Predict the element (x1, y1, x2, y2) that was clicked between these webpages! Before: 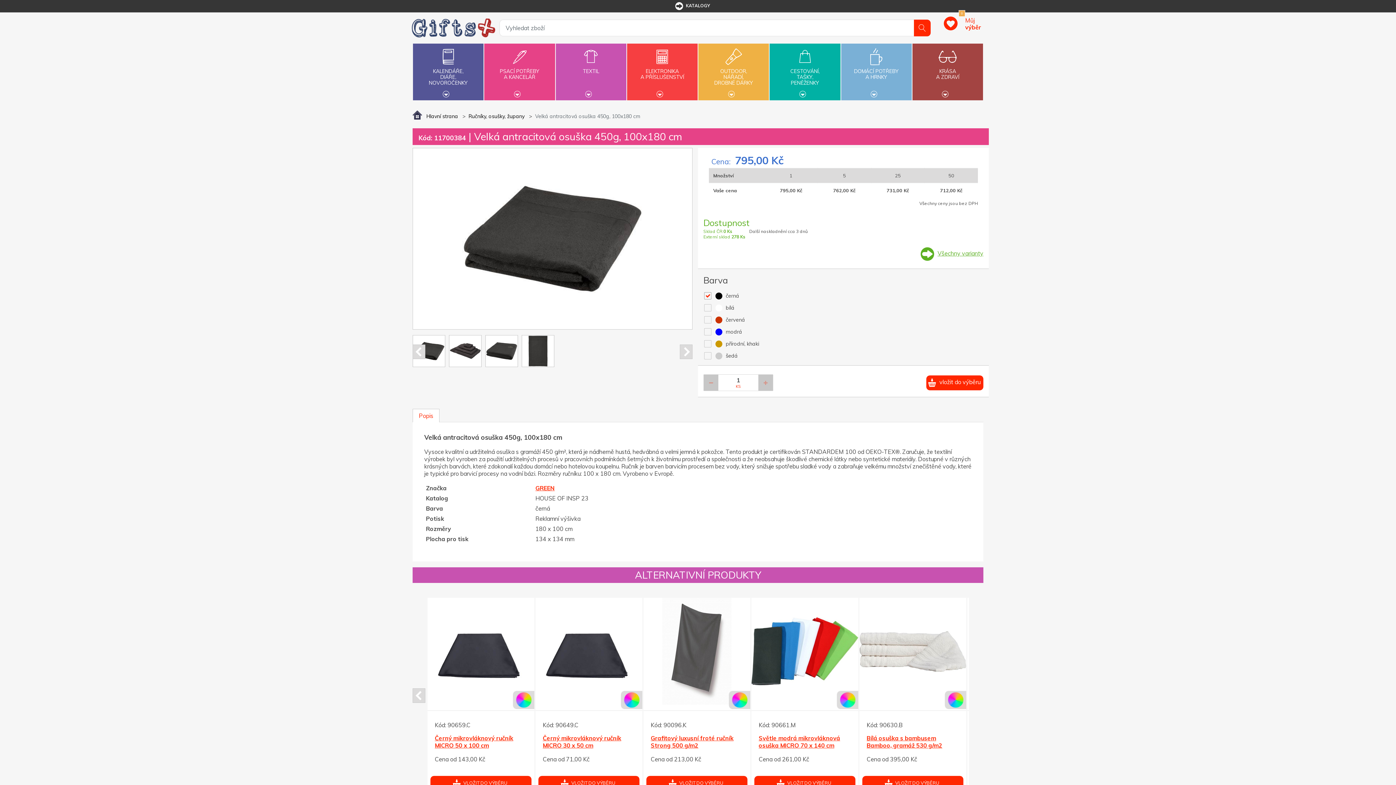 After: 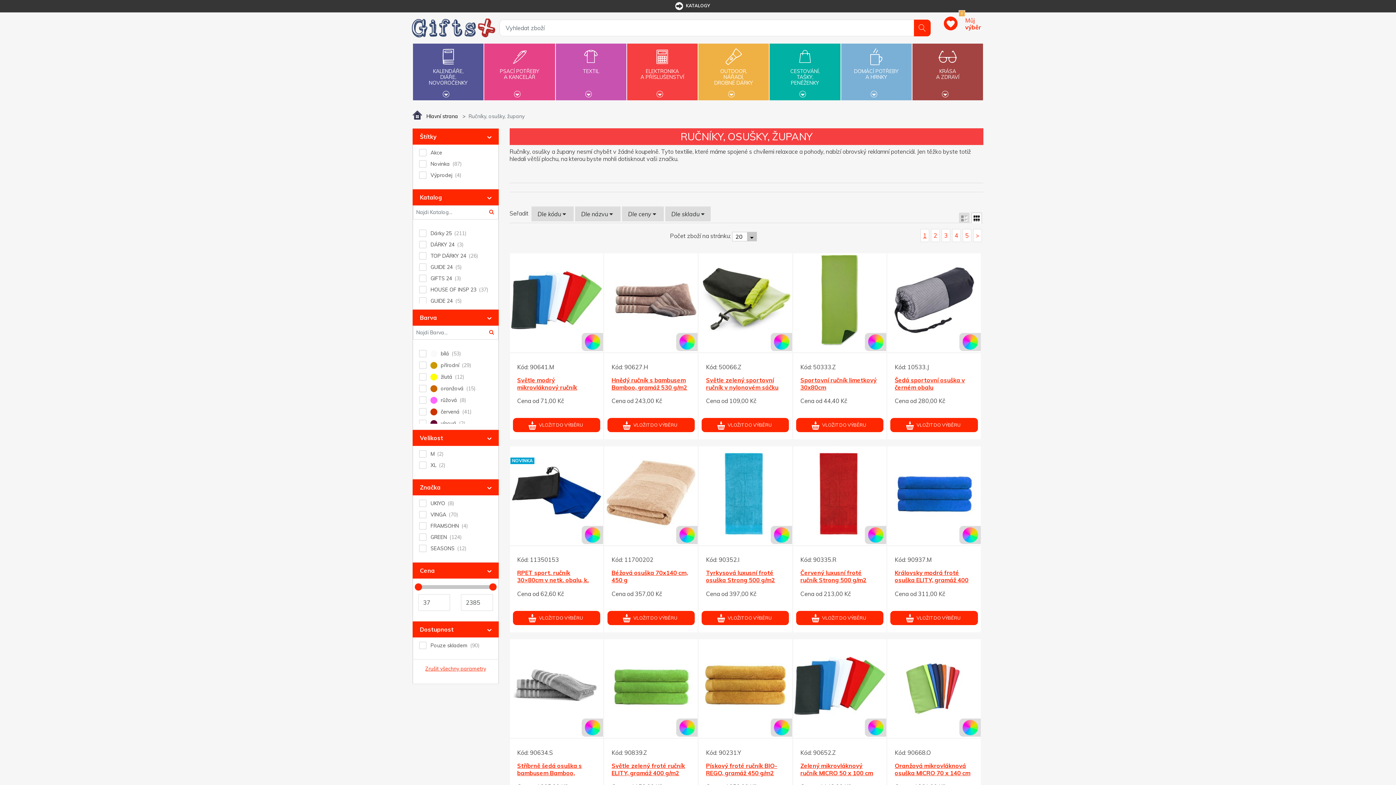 Action: bbox: (468, 109, 524, 119) label: Ručníky, osušky, župany